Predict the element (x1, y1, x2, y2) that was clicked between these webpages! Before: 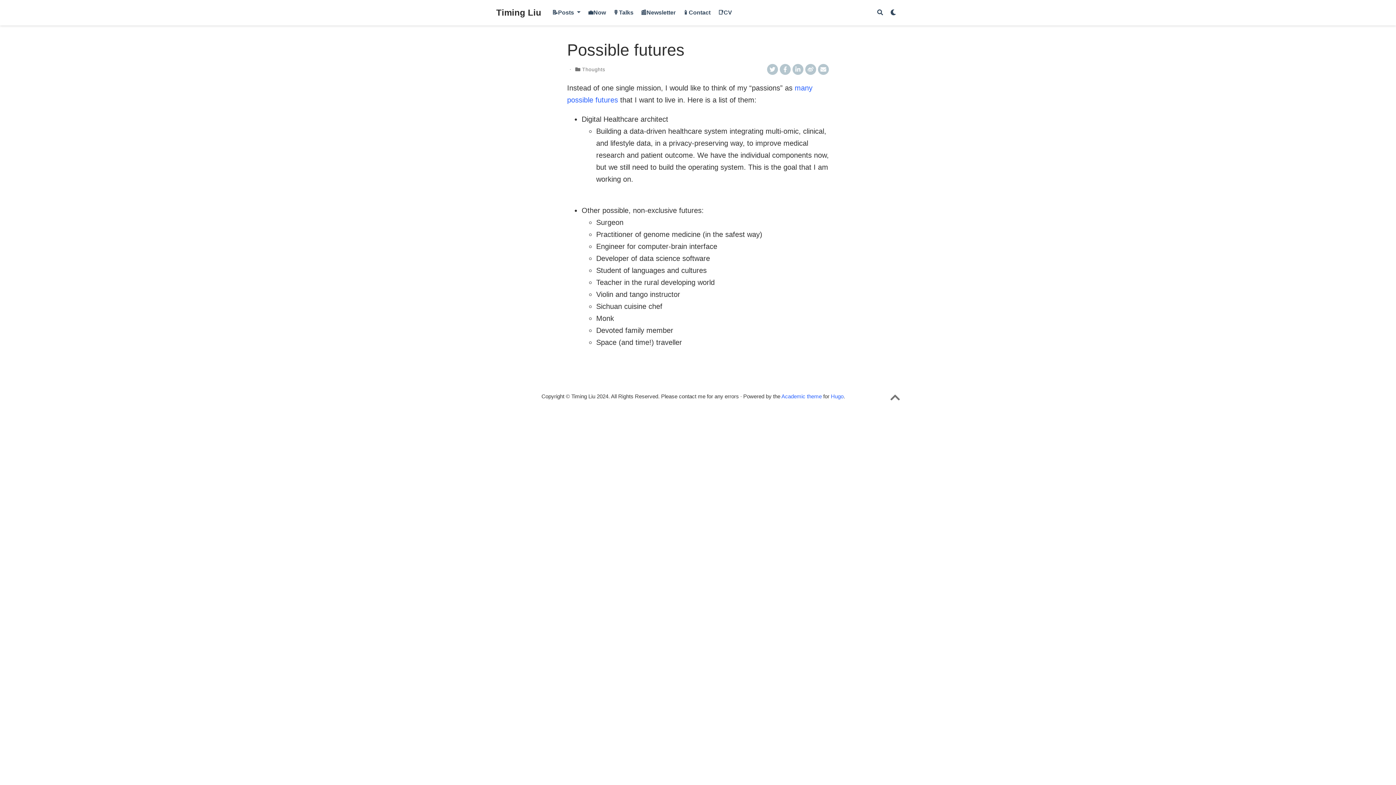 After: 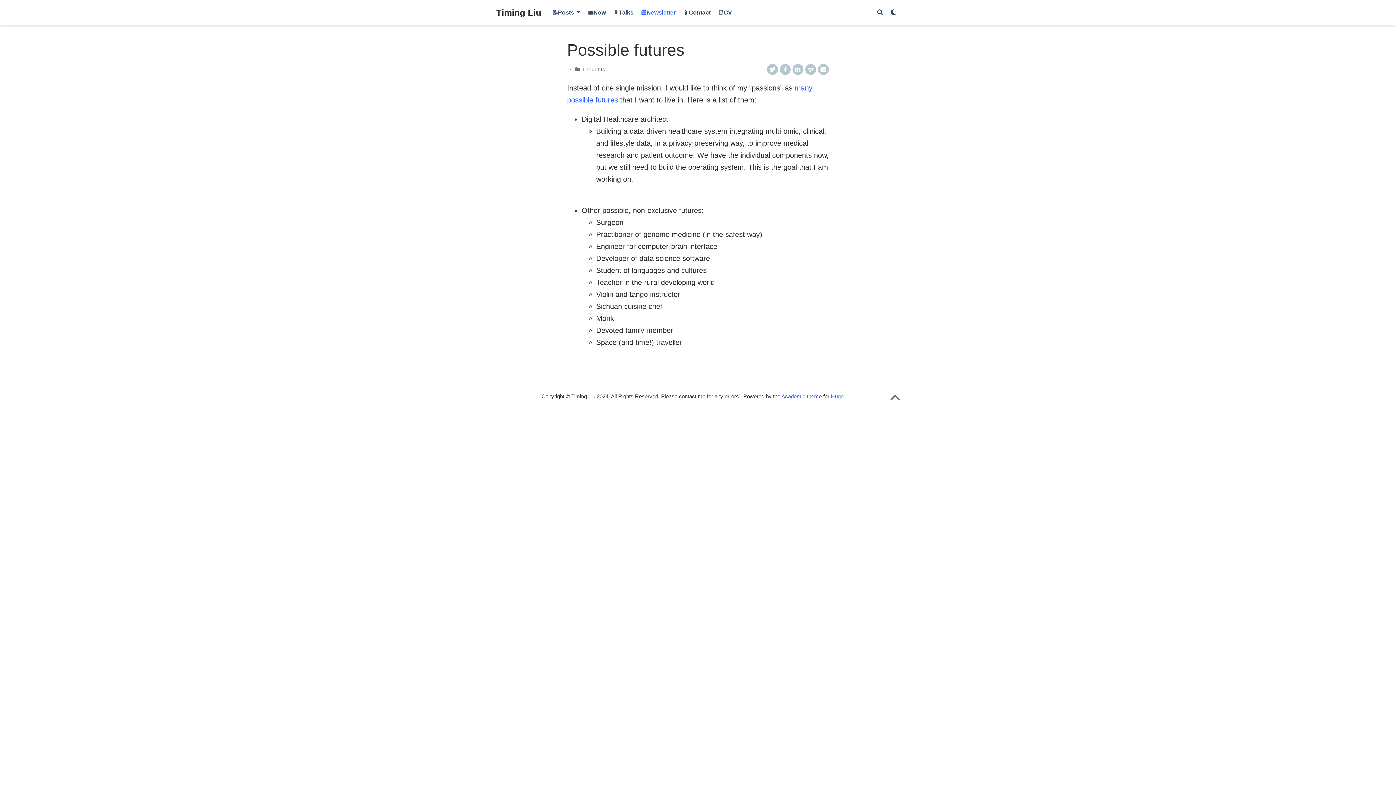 Action: label: 📰Newsletter bbox: (637, 0, 679, 25)